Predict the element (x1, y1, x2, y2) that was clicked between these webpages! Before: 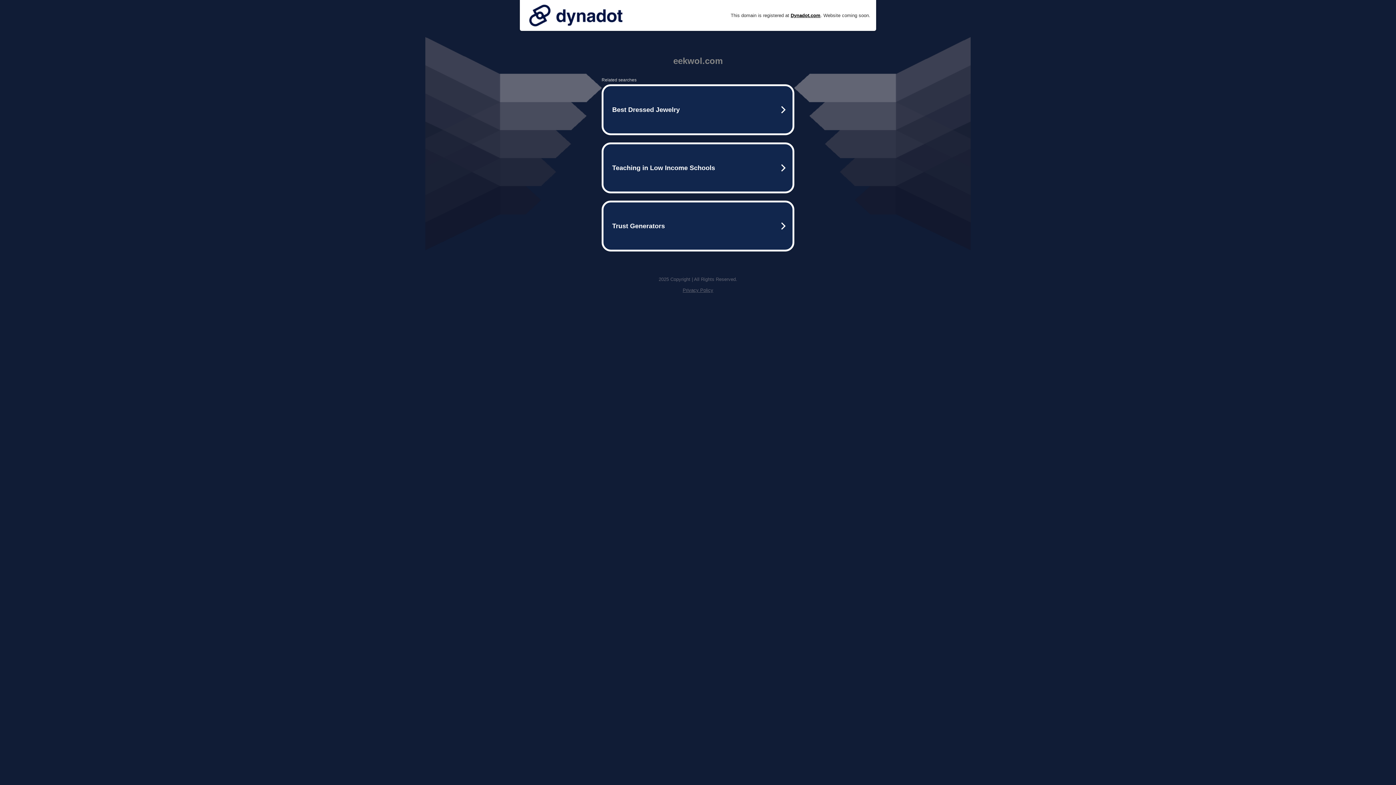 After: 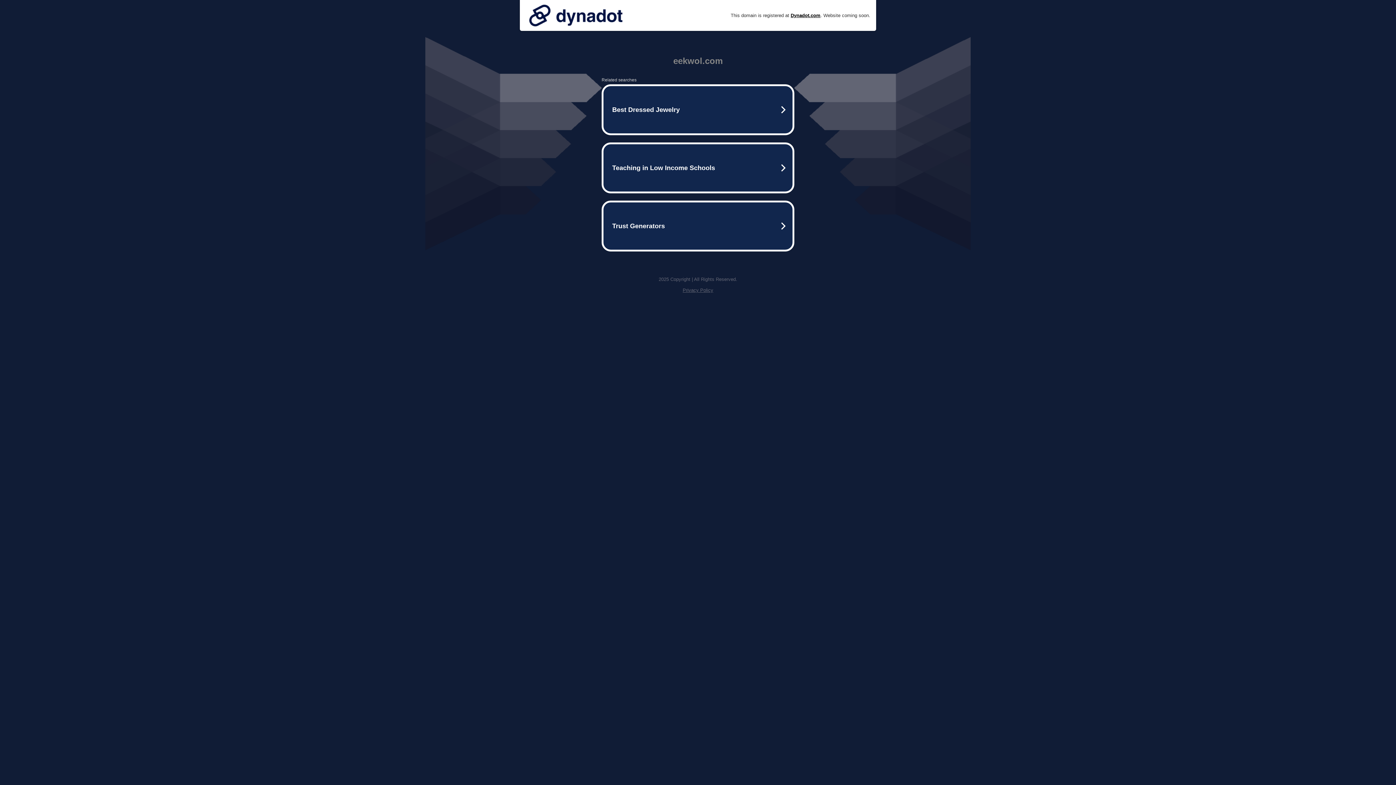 Action: bbox: (525, 0, 626, 30)